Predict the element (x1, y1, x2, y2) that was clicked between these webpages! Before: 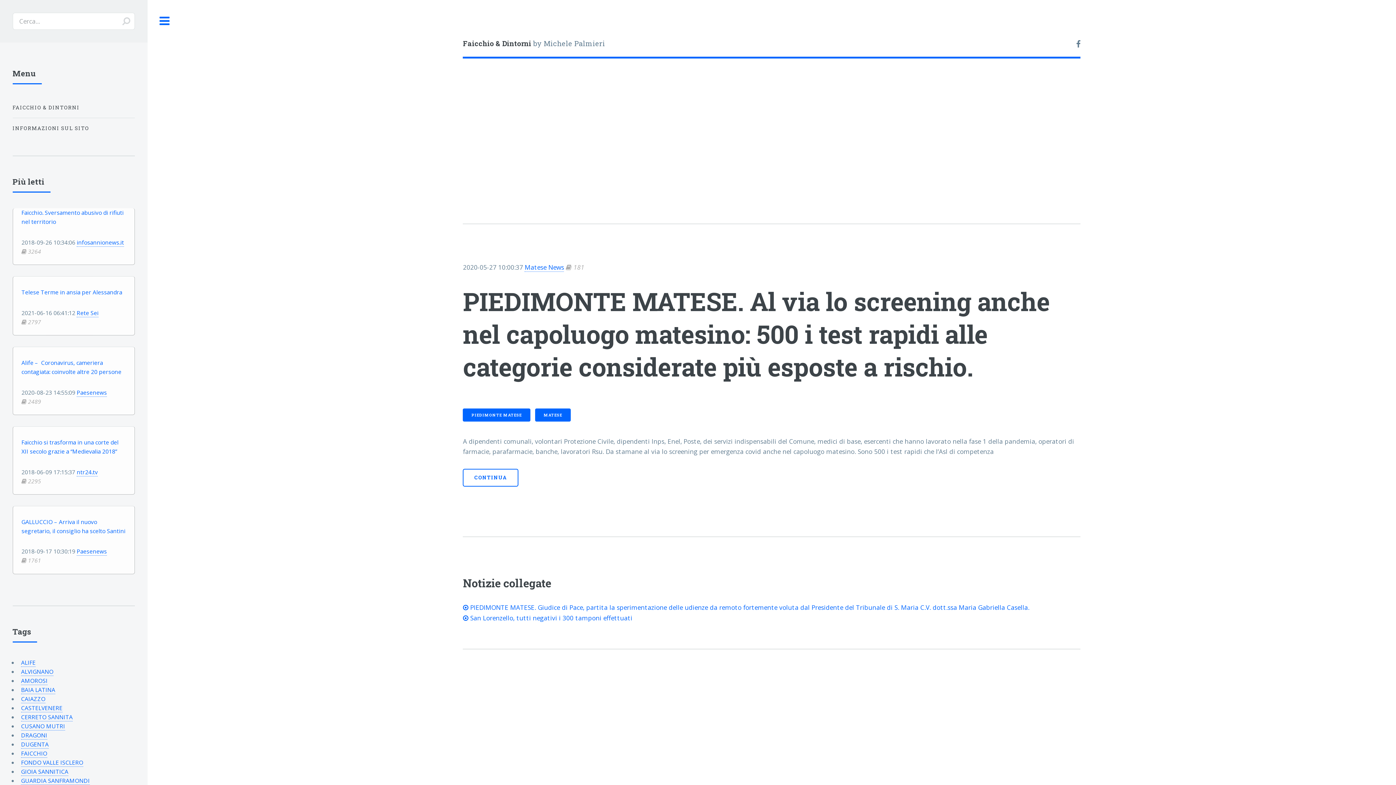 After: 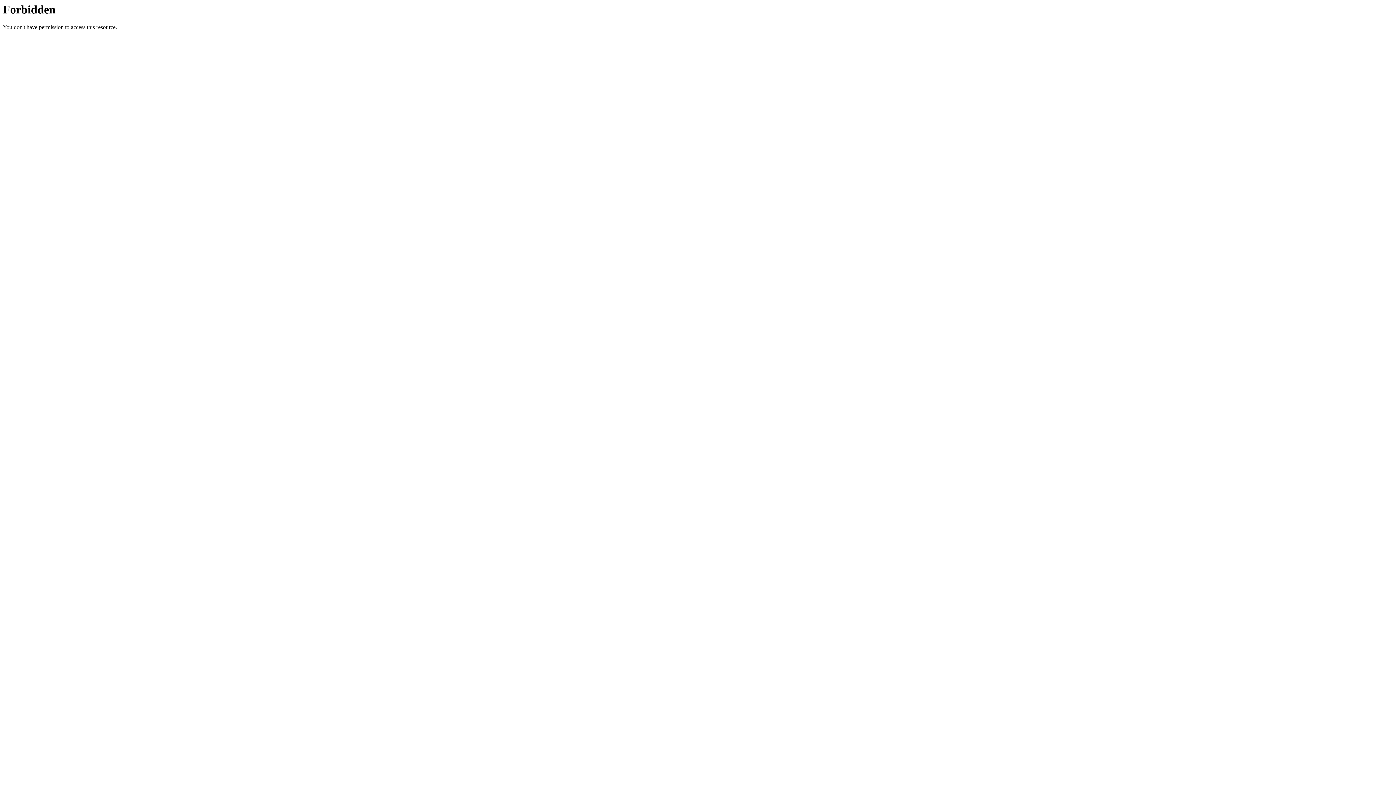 Action: bbox: (463, 408, 530, 421) label: PIEDIMONTE MATESE